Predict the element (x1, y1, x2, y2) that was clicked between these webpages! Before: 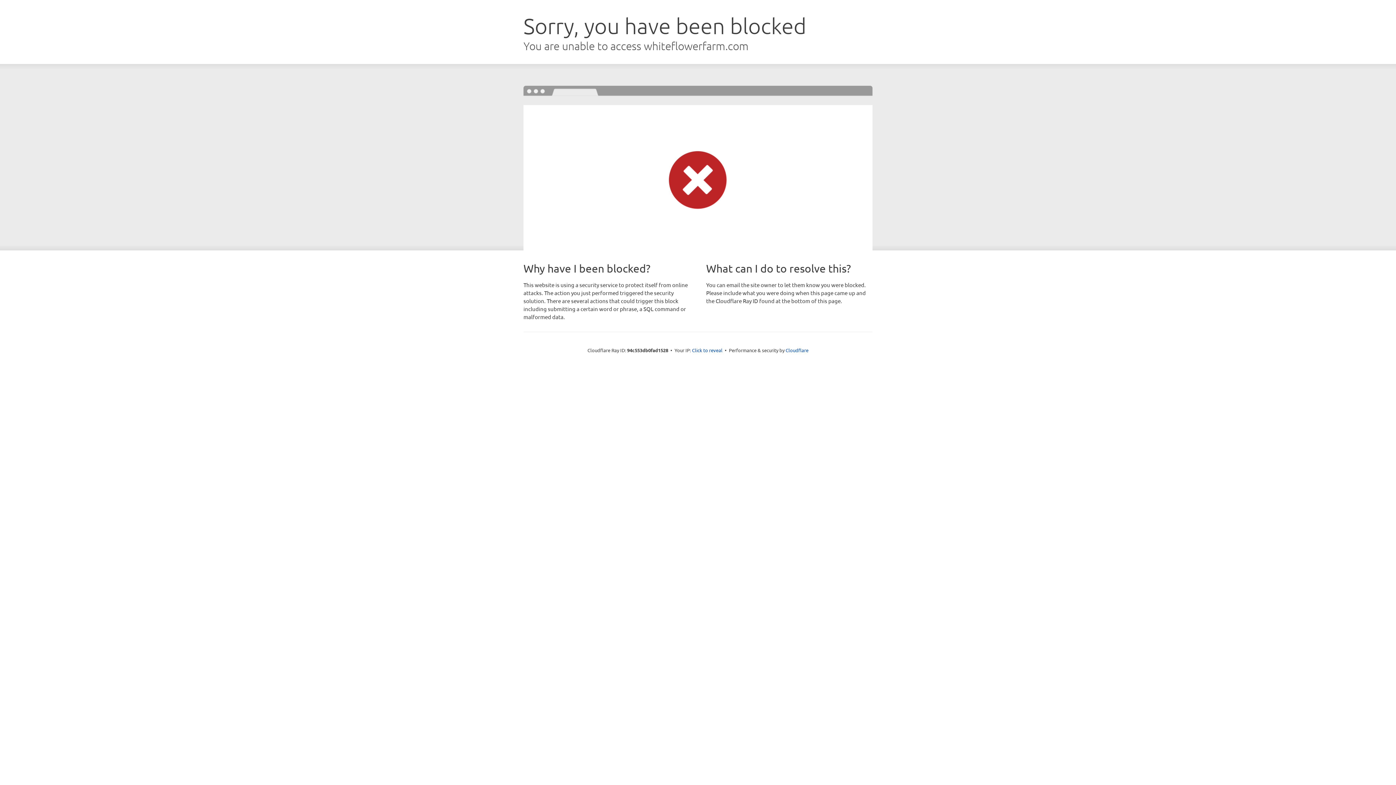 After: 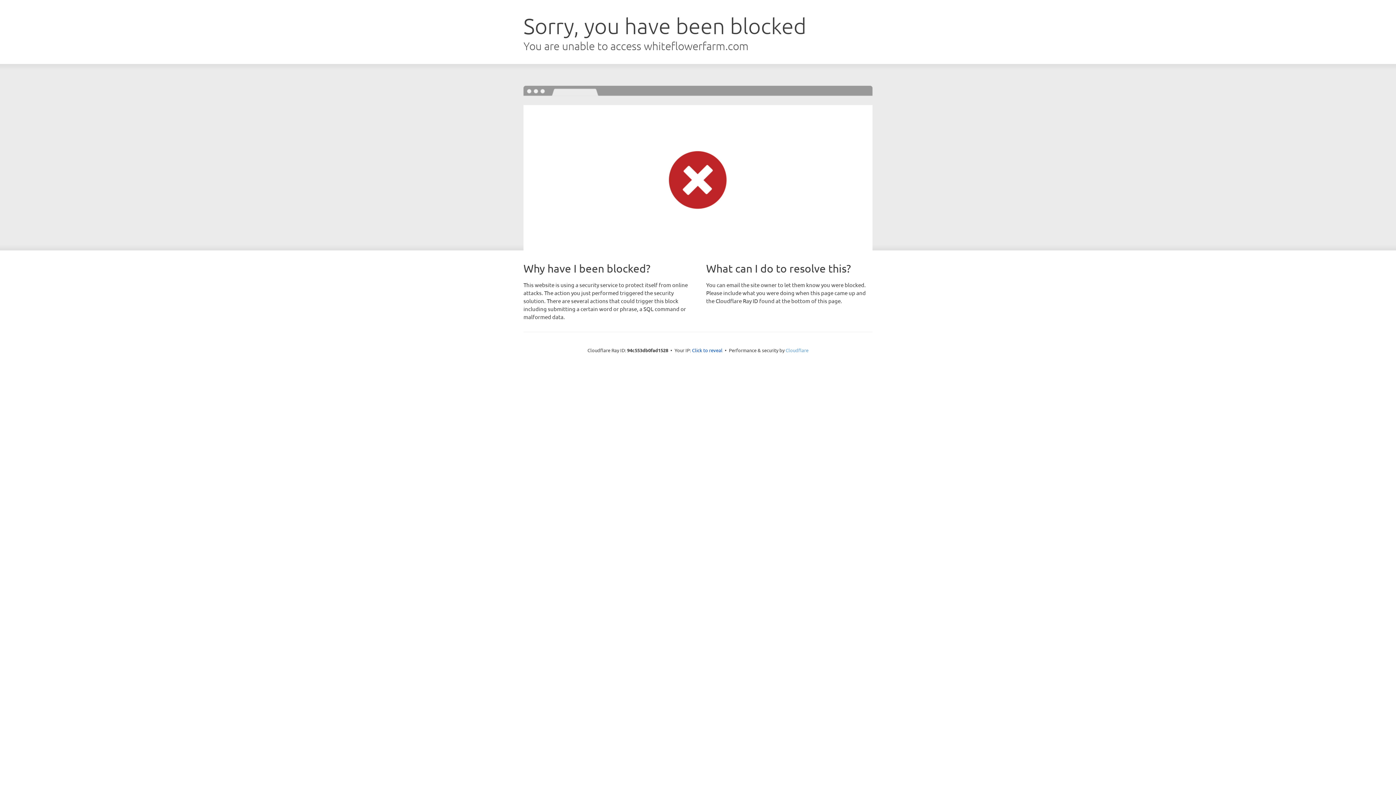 Action: bbox: (785, 347, 808, 353) label: Cloudflare